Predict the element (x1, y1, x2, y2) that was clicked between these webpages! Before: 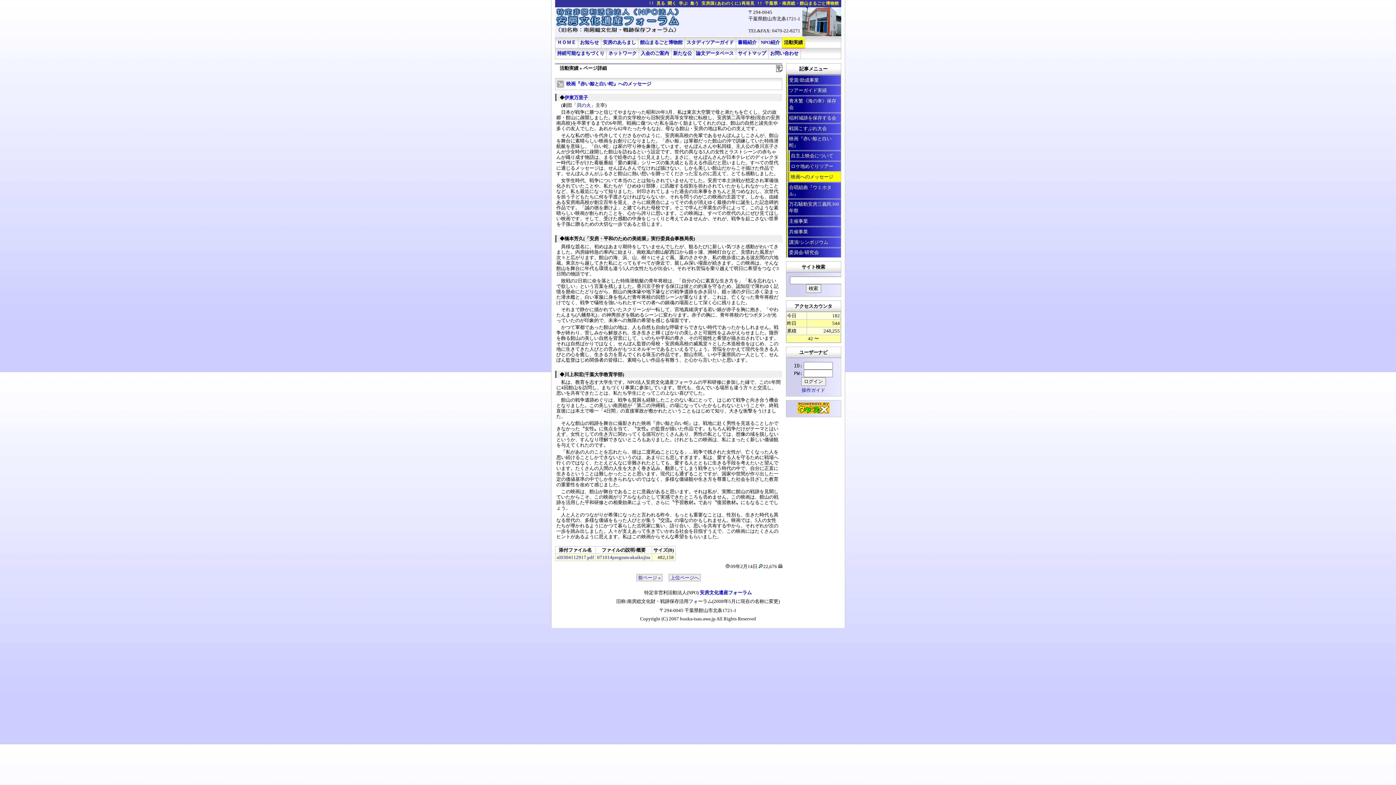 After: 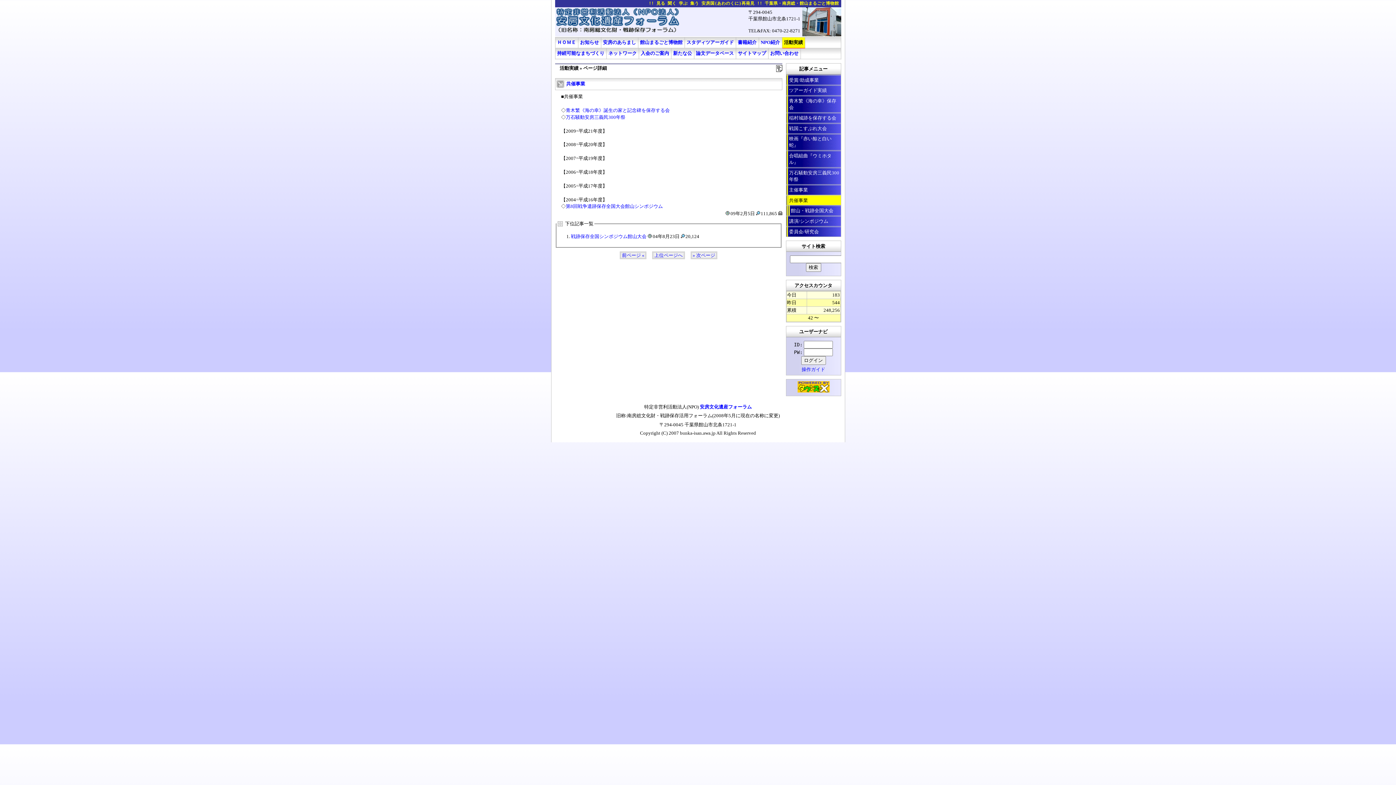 Action: label: 共催事業 bbox: (786, 226, 840, 236)